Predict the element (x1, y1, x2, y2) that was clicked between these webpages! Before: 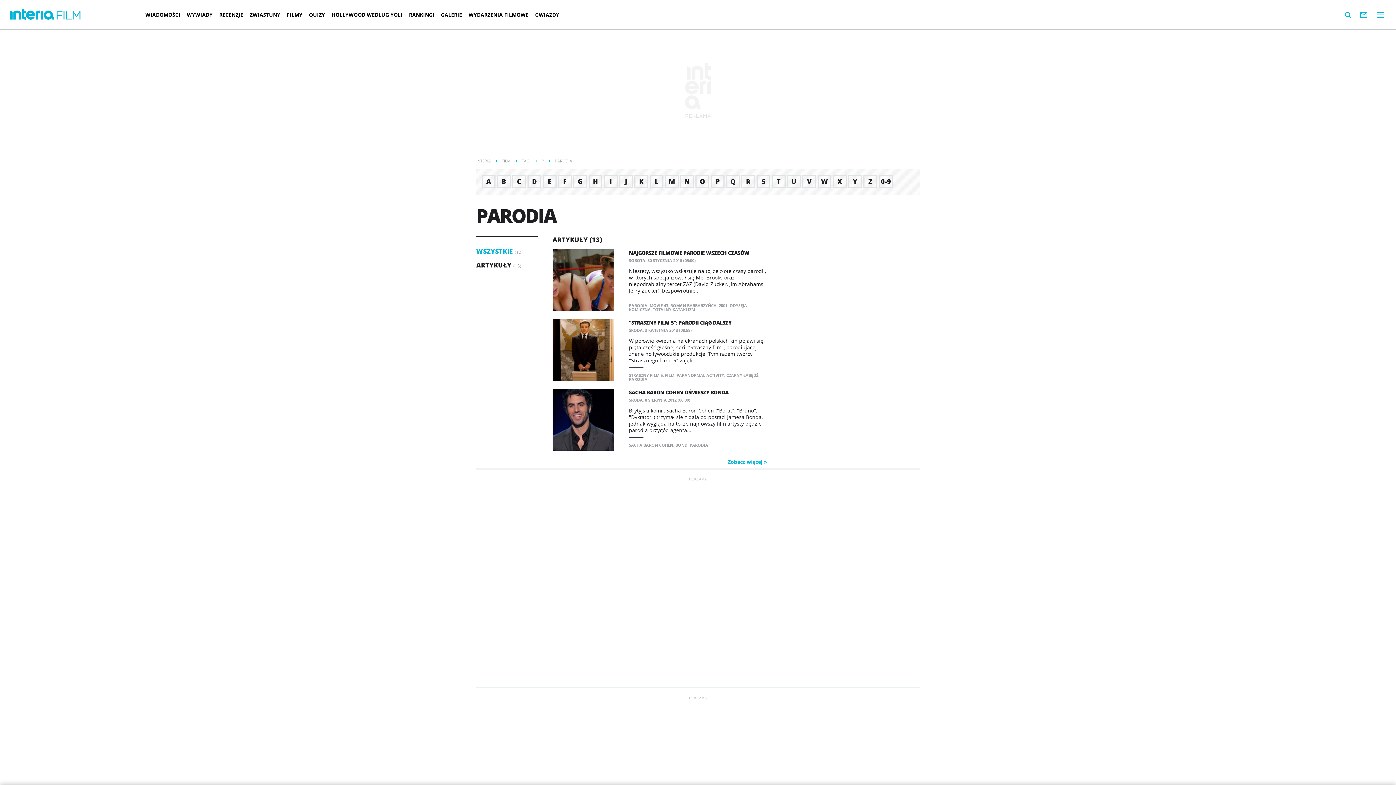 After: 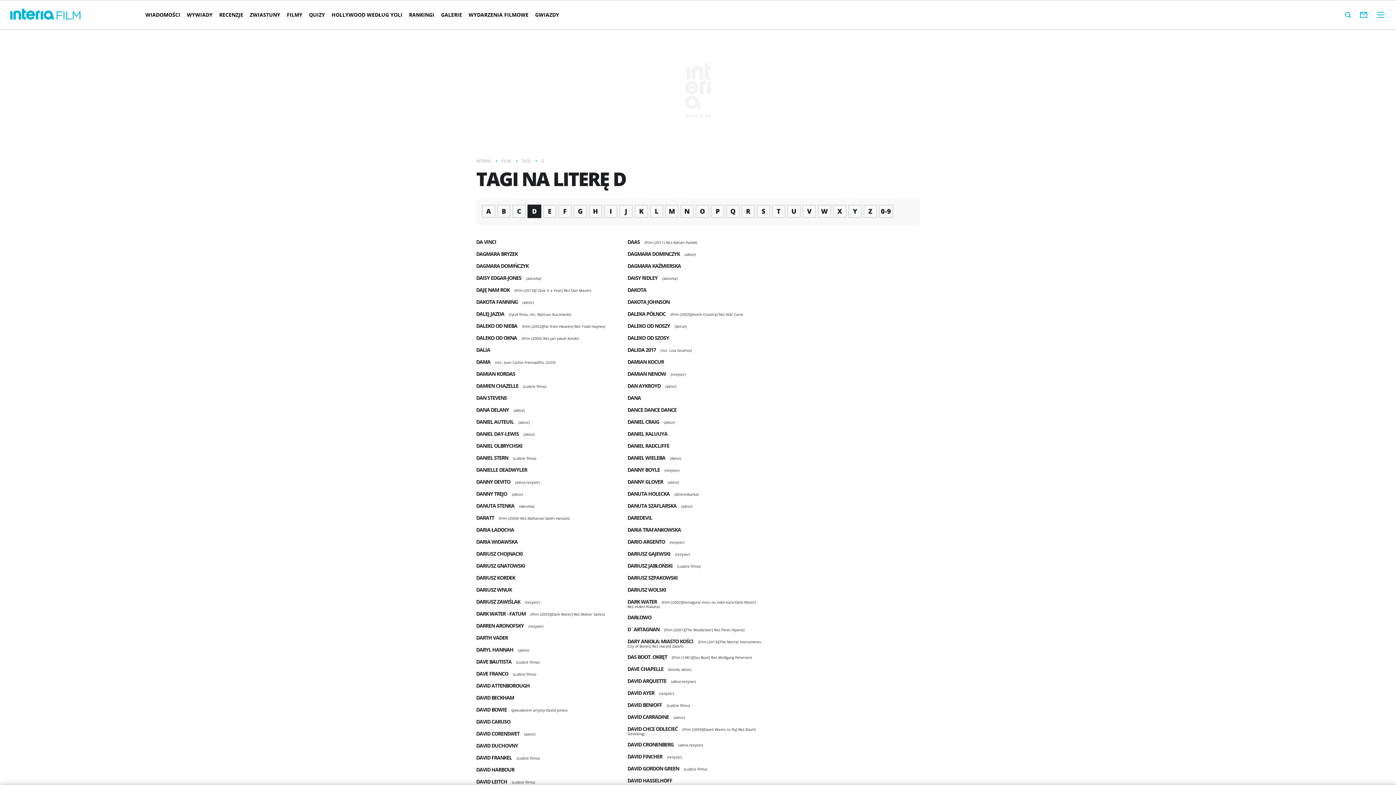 Action: bbox: (527, 174, 541, 188) label: D